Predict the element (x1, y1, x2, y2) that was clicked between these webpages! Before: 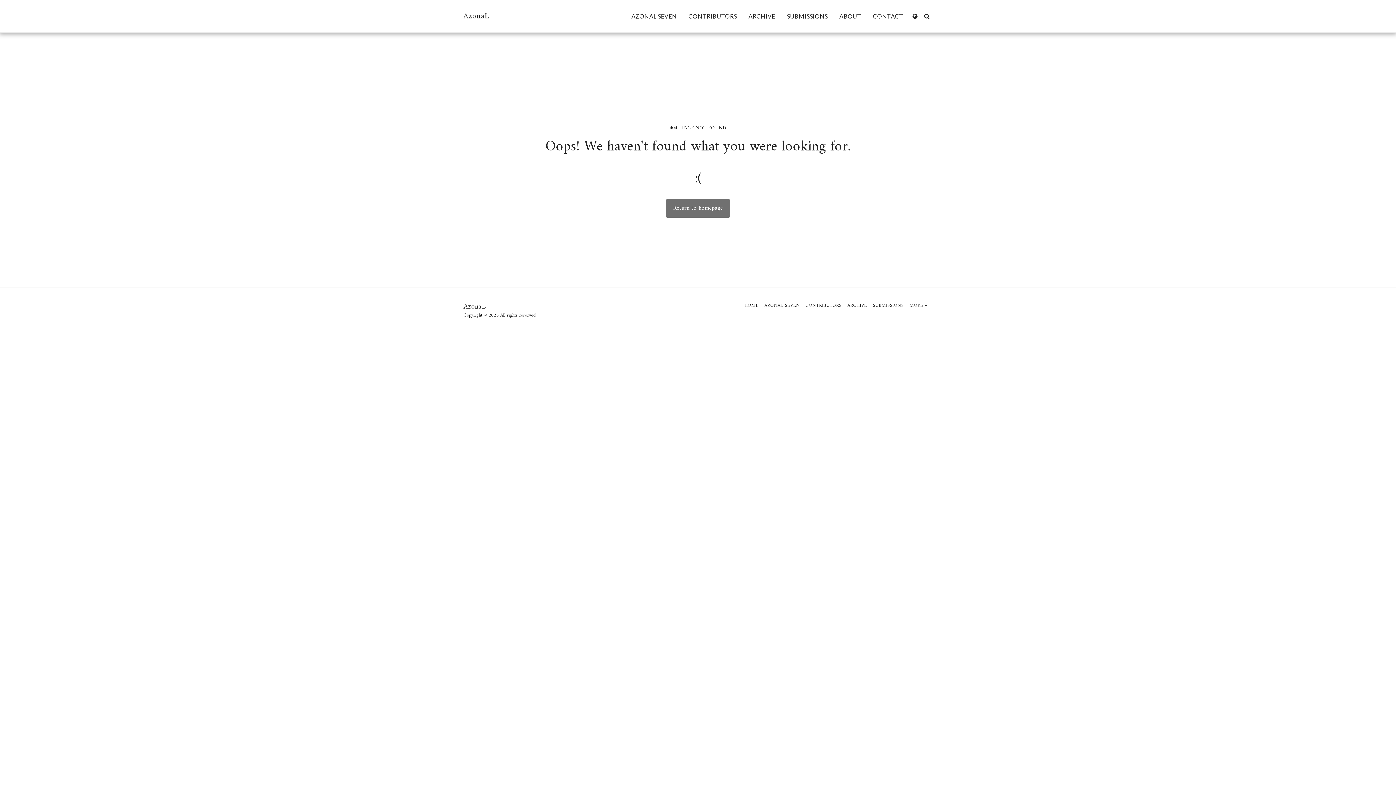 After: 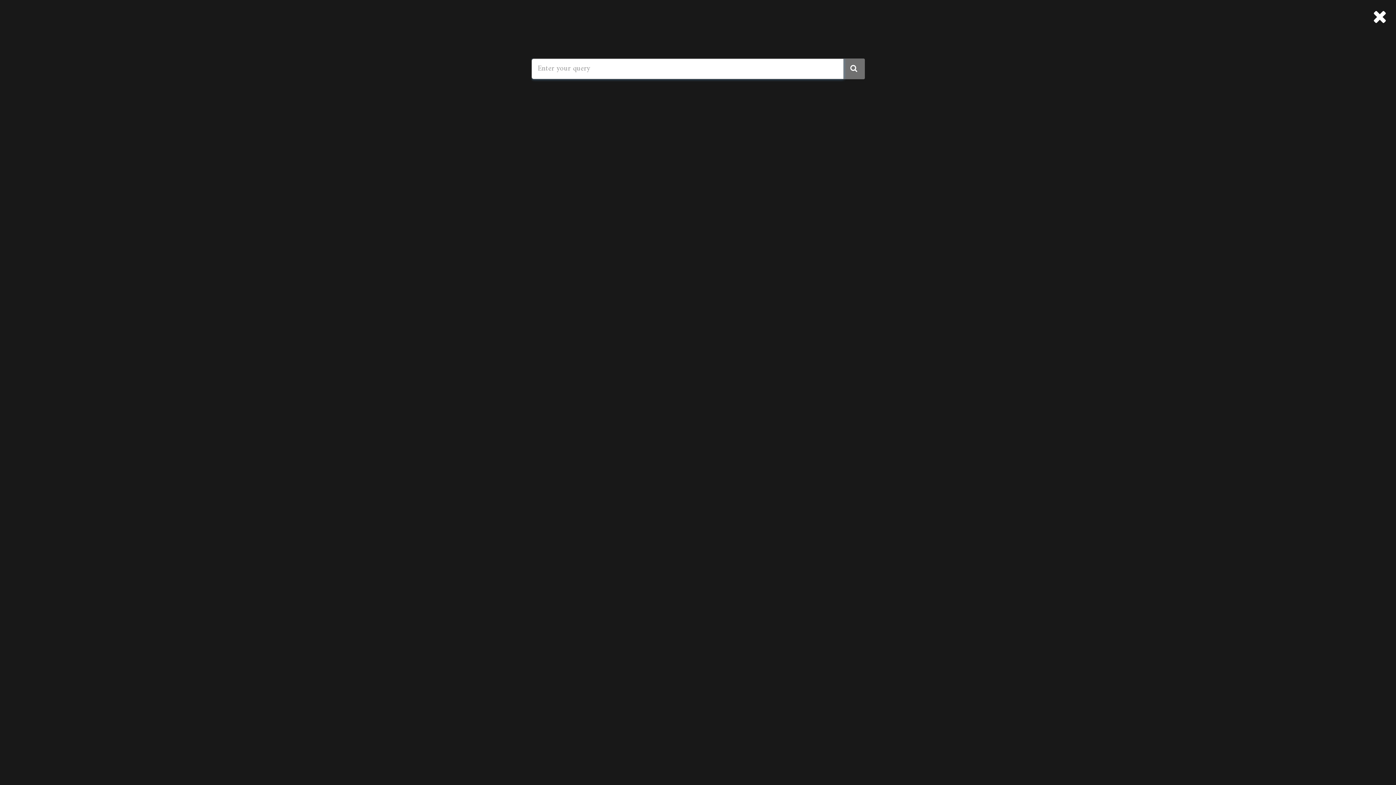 Action: label:   bbox: (921, 13, 932, 19)